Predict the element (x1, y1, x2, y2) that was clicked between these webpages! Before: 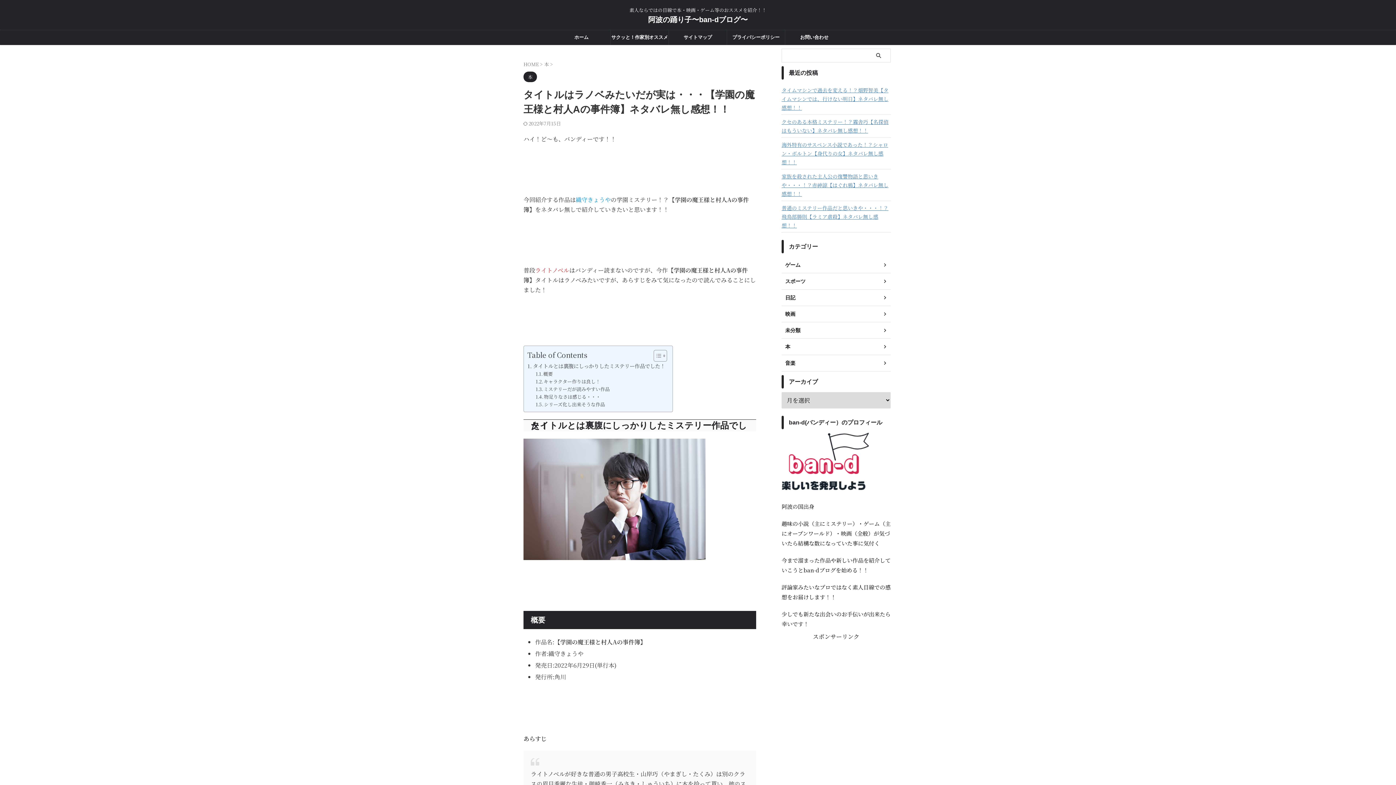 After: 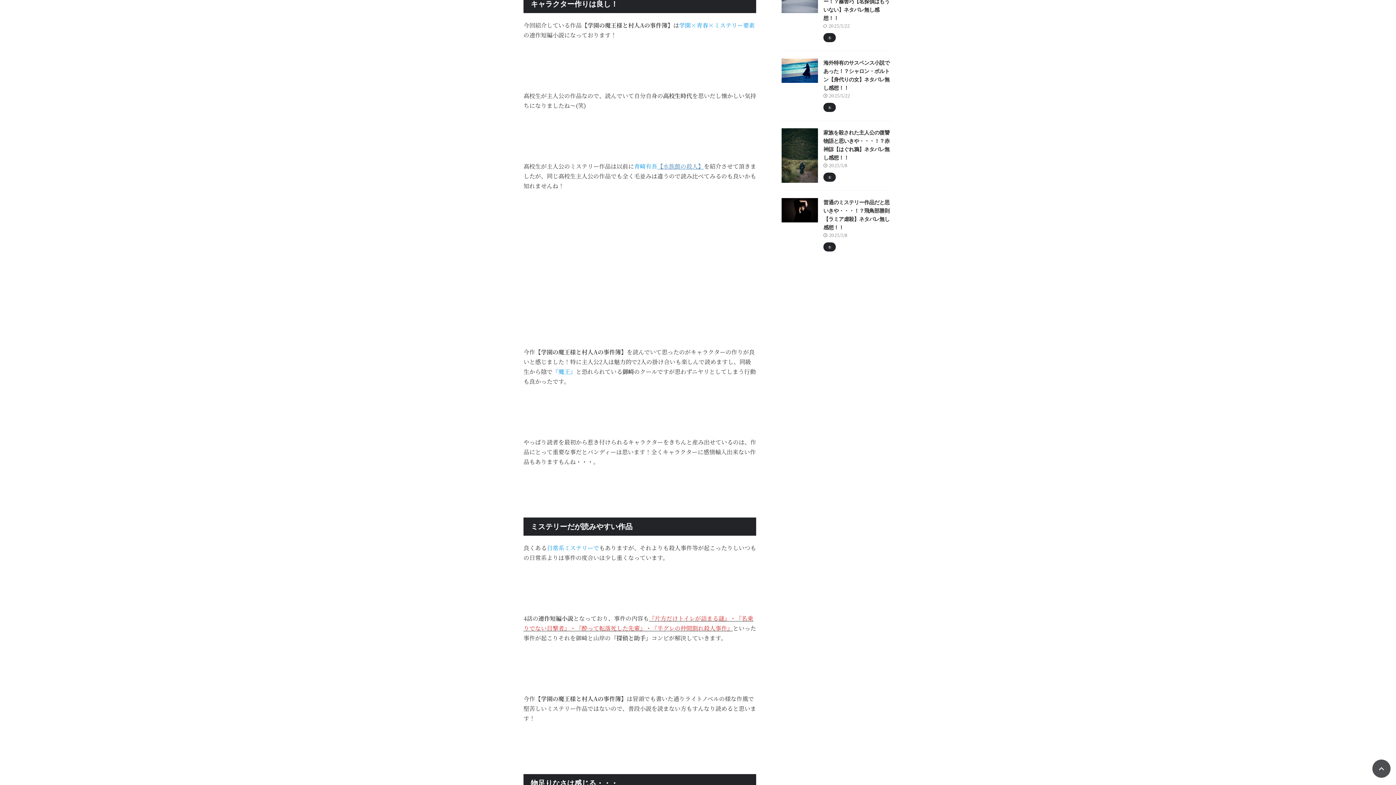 Action: label: キャラクター作りは良し！ bbox: (535, 378, 600, 385)